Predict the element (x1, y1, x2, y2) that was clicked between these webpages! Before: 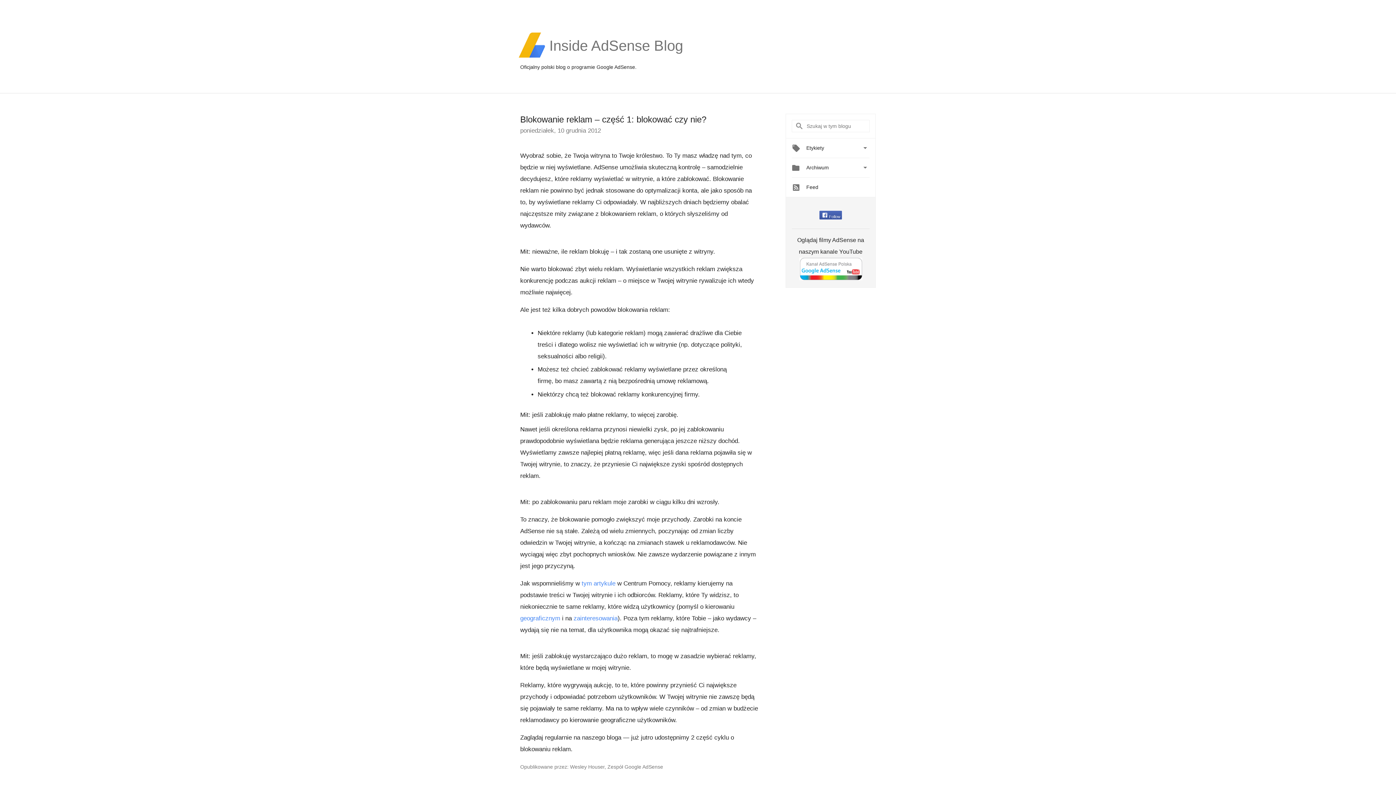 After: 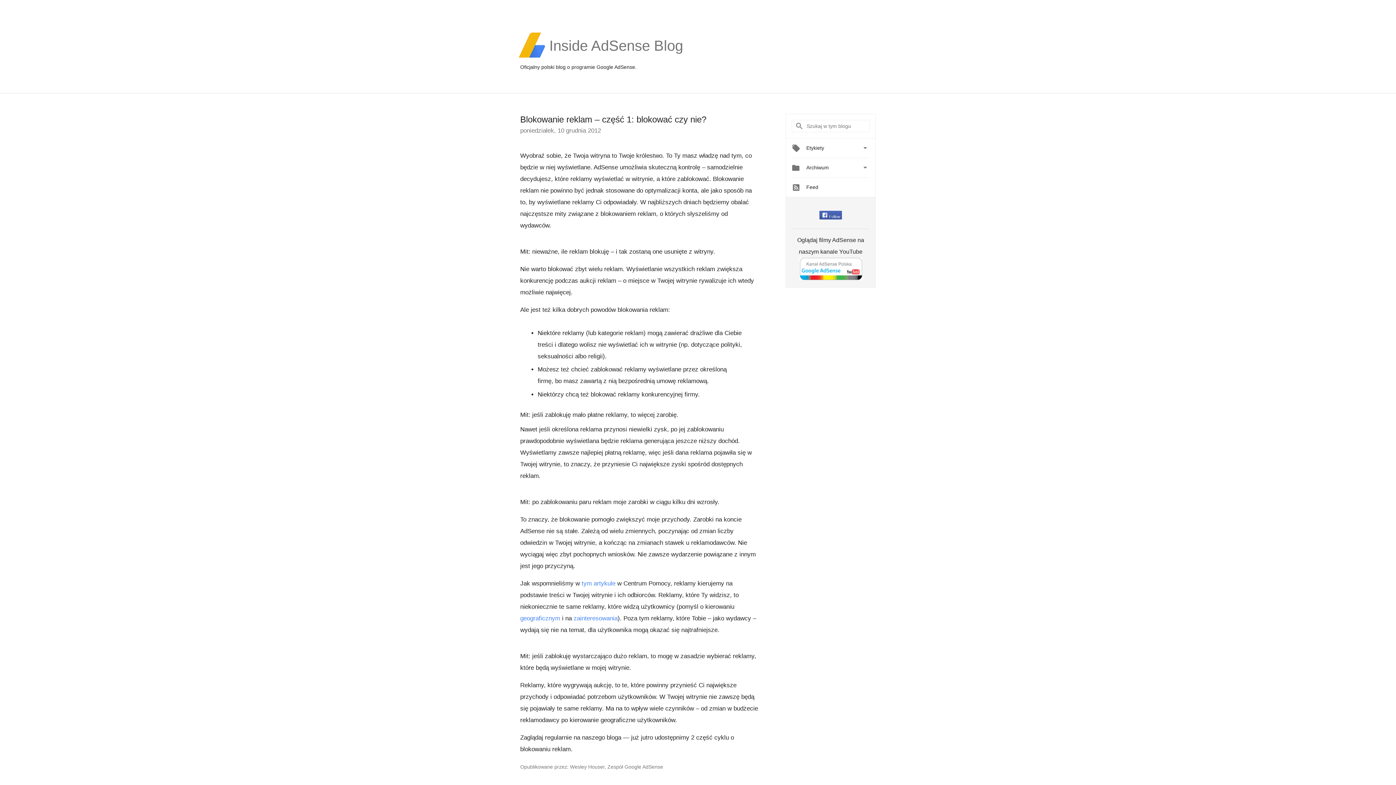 Action: bbox: (581, 580, 615, 587) label: tym artykule